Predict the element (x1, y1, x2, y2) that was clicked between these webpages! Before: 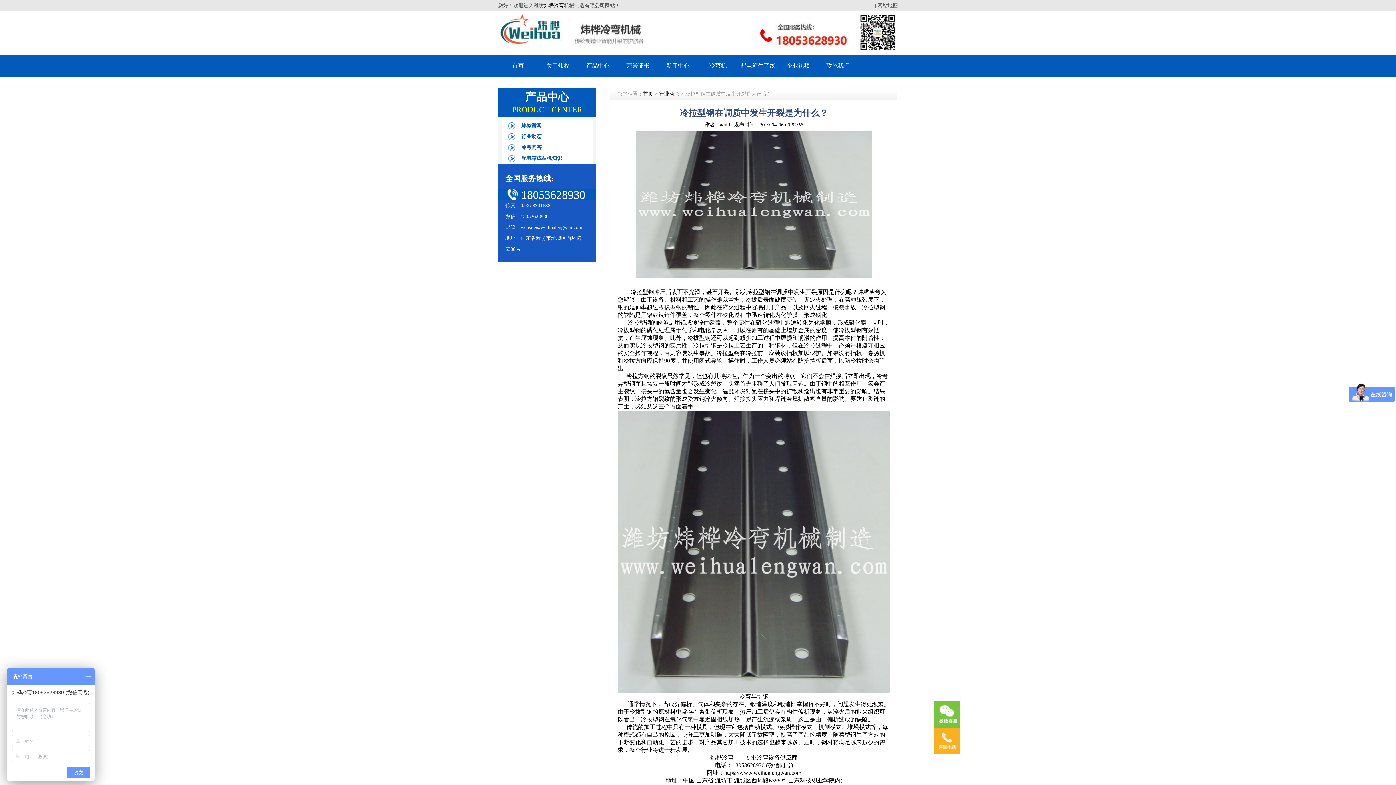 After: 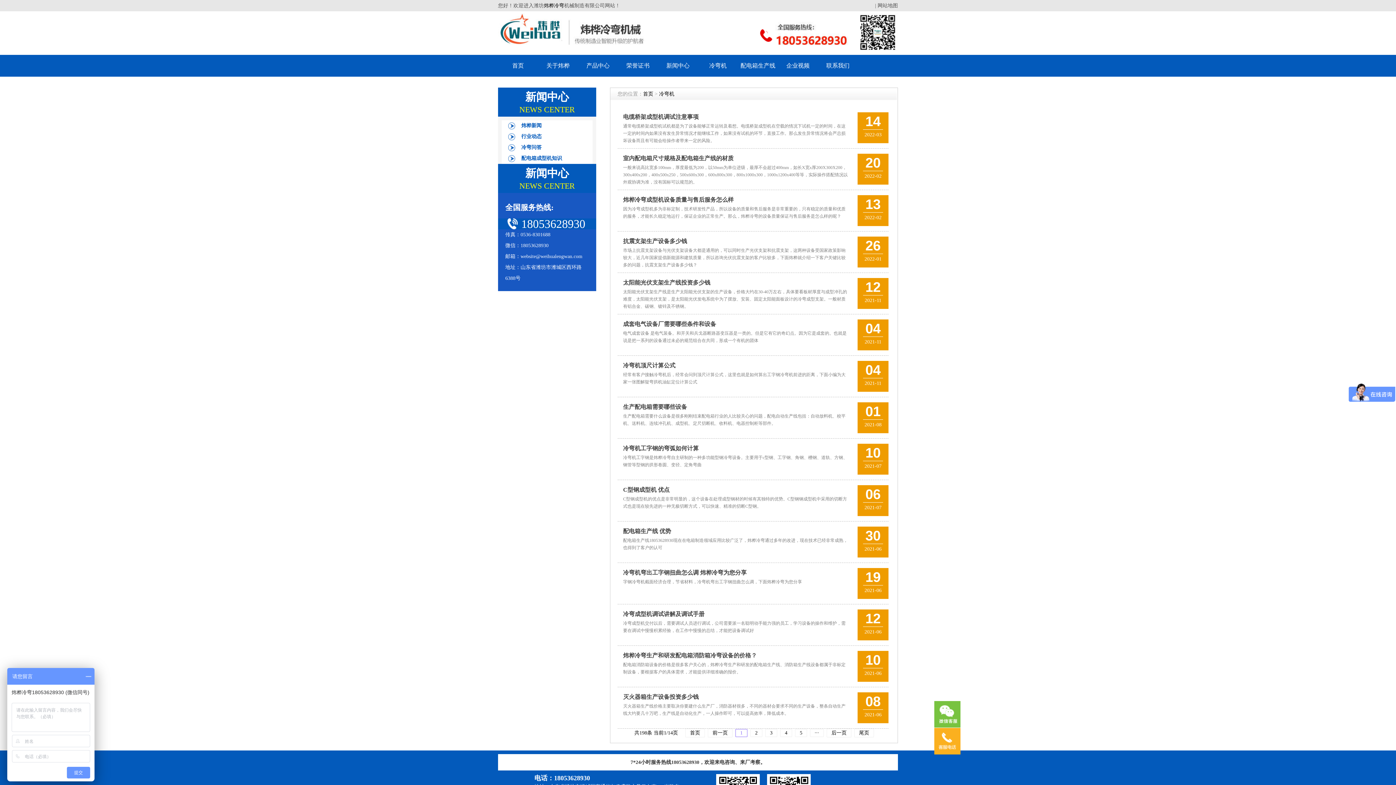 Action: label: 冷弯问答 bbox: (521, 144, 541, 150)